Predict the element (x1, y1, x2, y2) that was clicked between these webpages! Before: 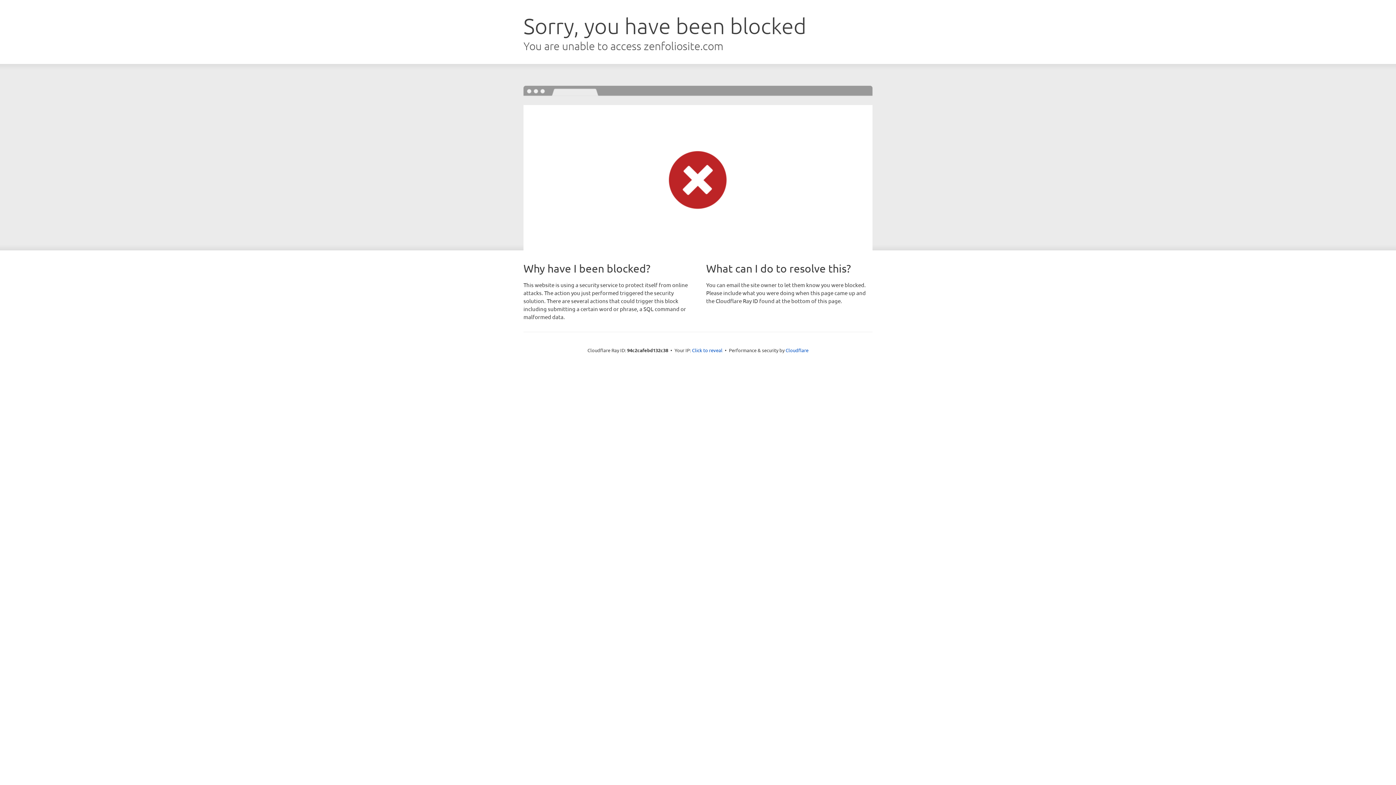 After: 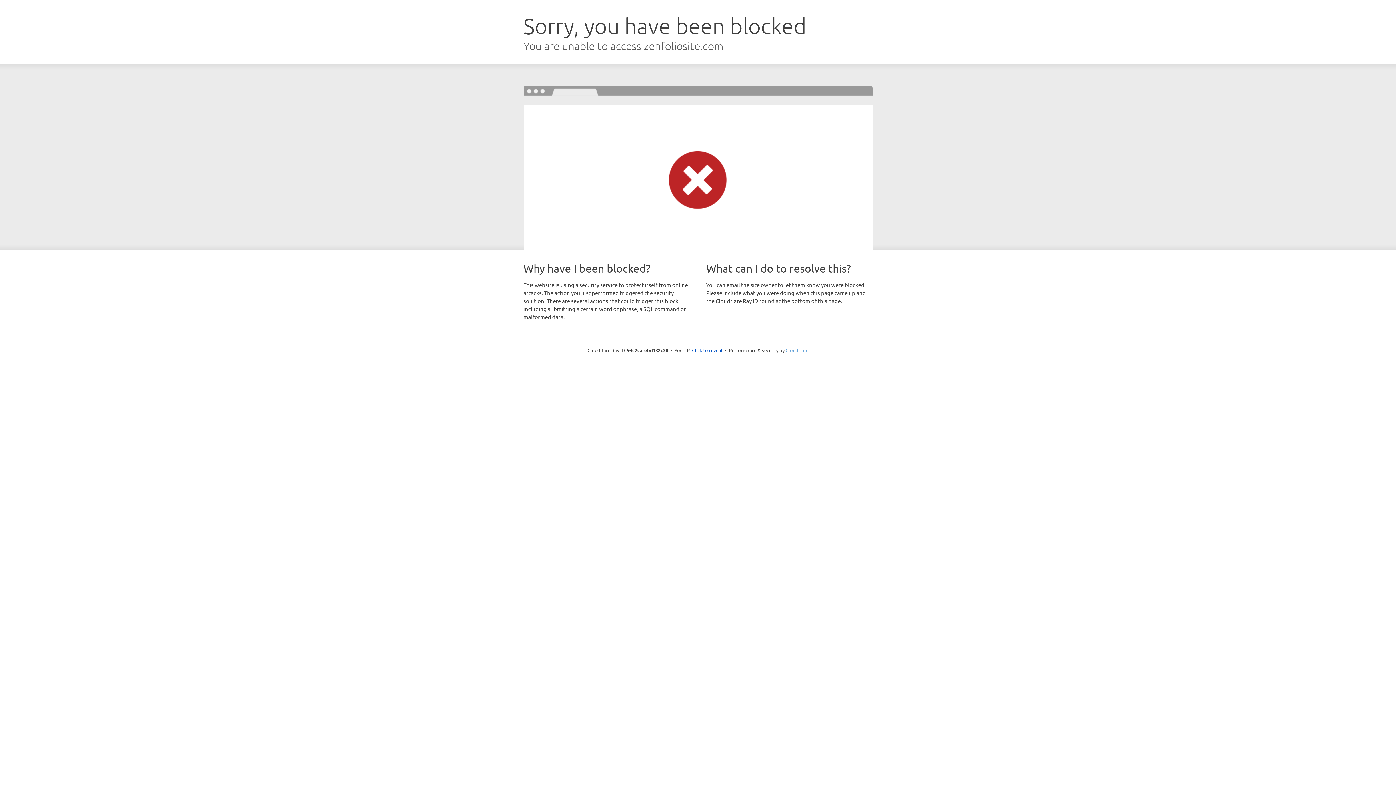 Action: label: Cloudflare bbox: (785, 347, 808, 353)